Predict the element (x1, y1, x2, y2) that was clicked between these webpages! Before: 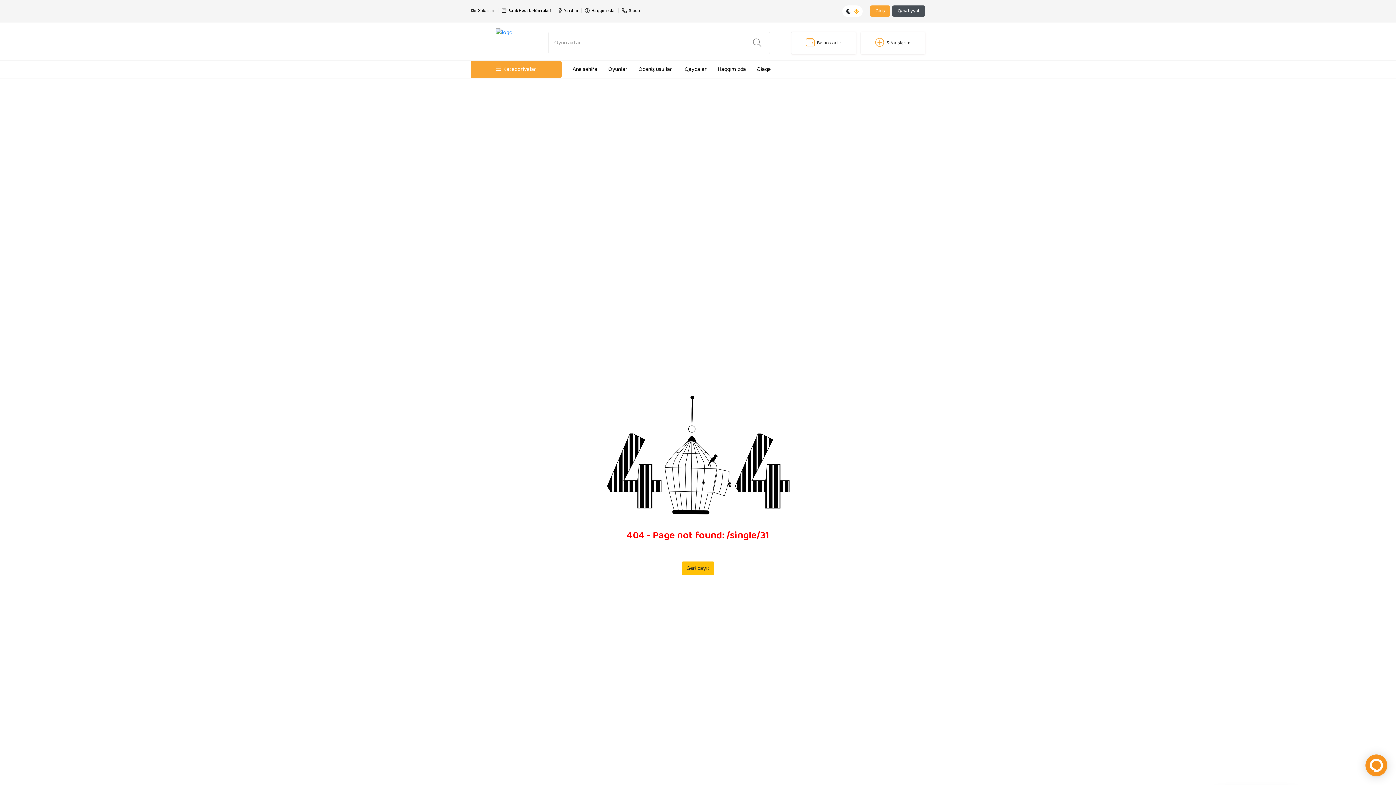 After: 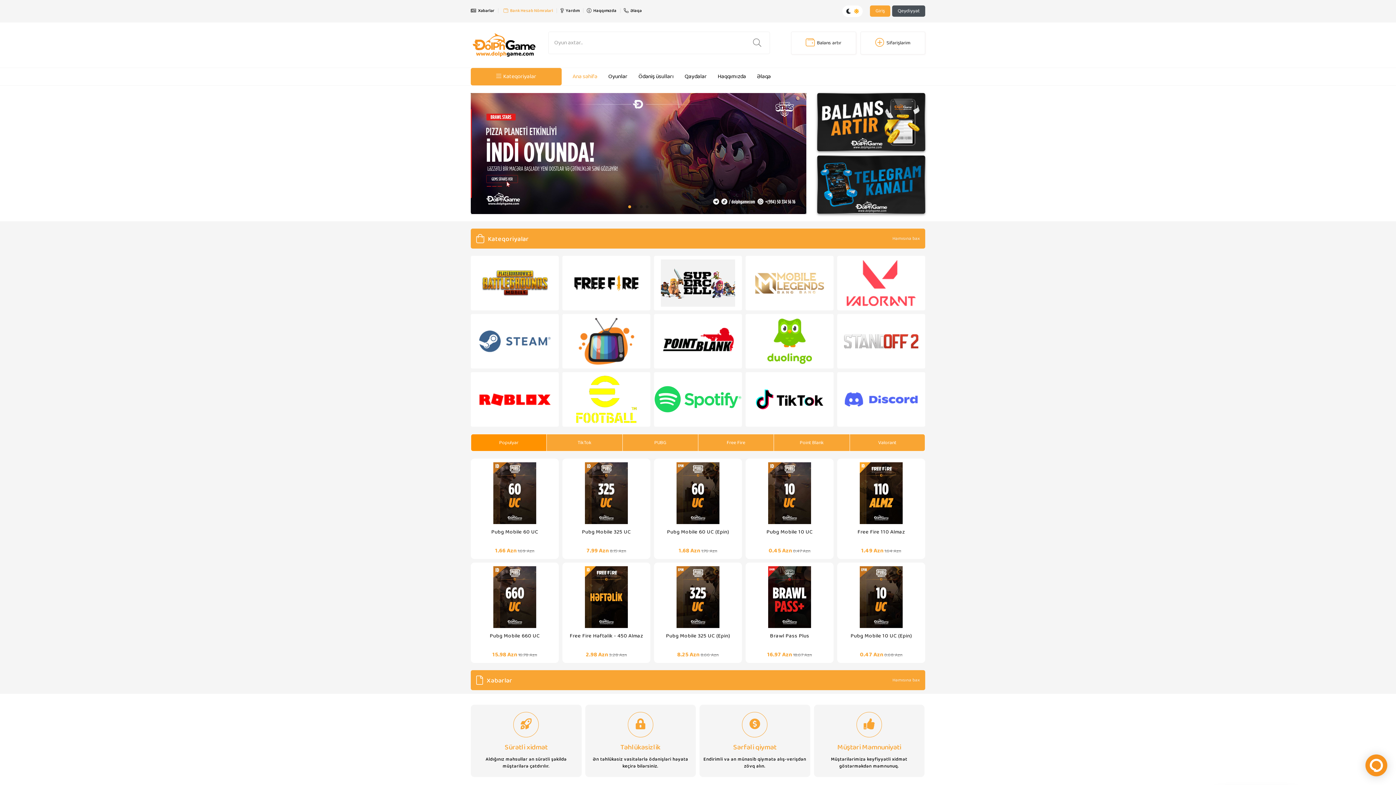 Action: bbox: (501, 7, 551, 14) label:  Bank Hesab Nömrələri